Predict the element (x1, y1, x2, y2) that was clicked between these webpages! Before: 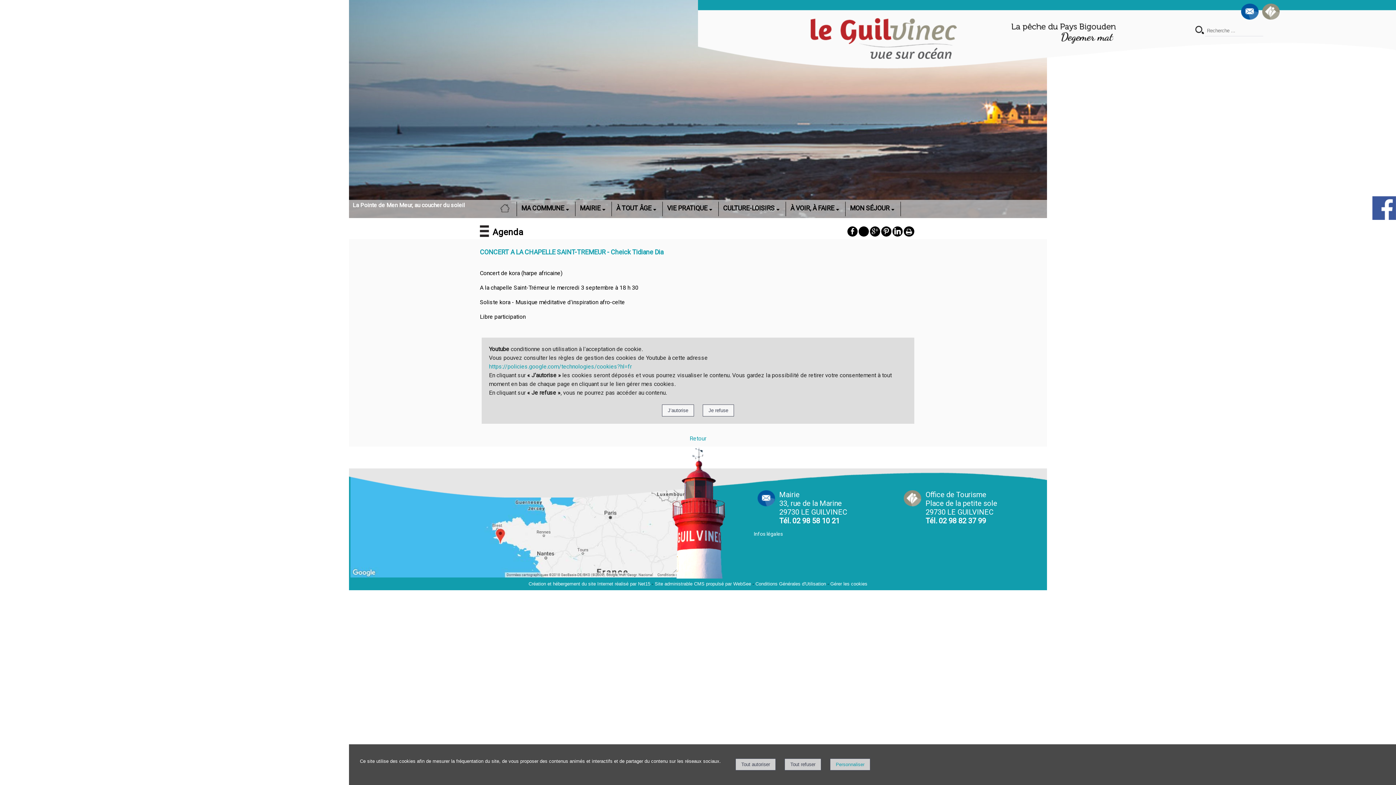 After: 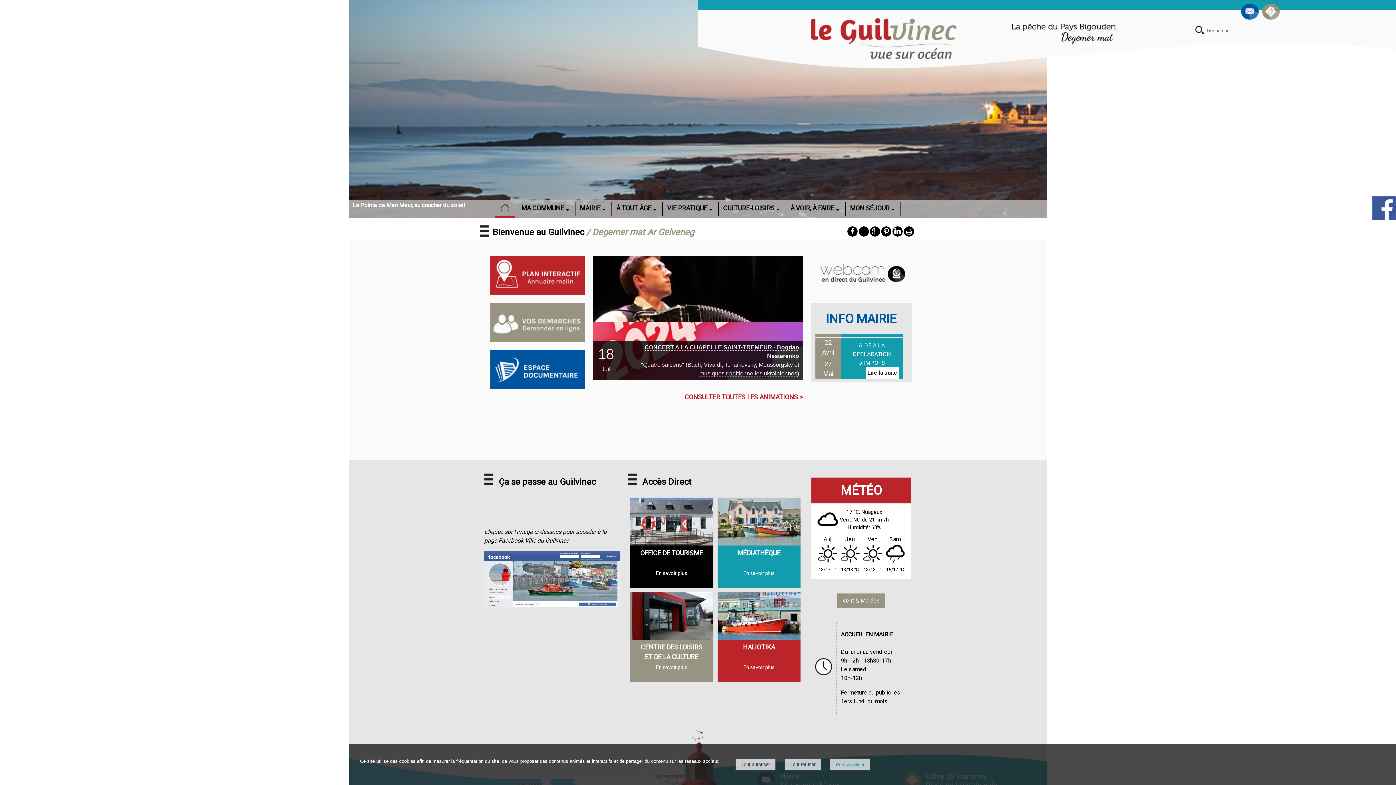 Action: bbox: (810, 18, 957, 60)